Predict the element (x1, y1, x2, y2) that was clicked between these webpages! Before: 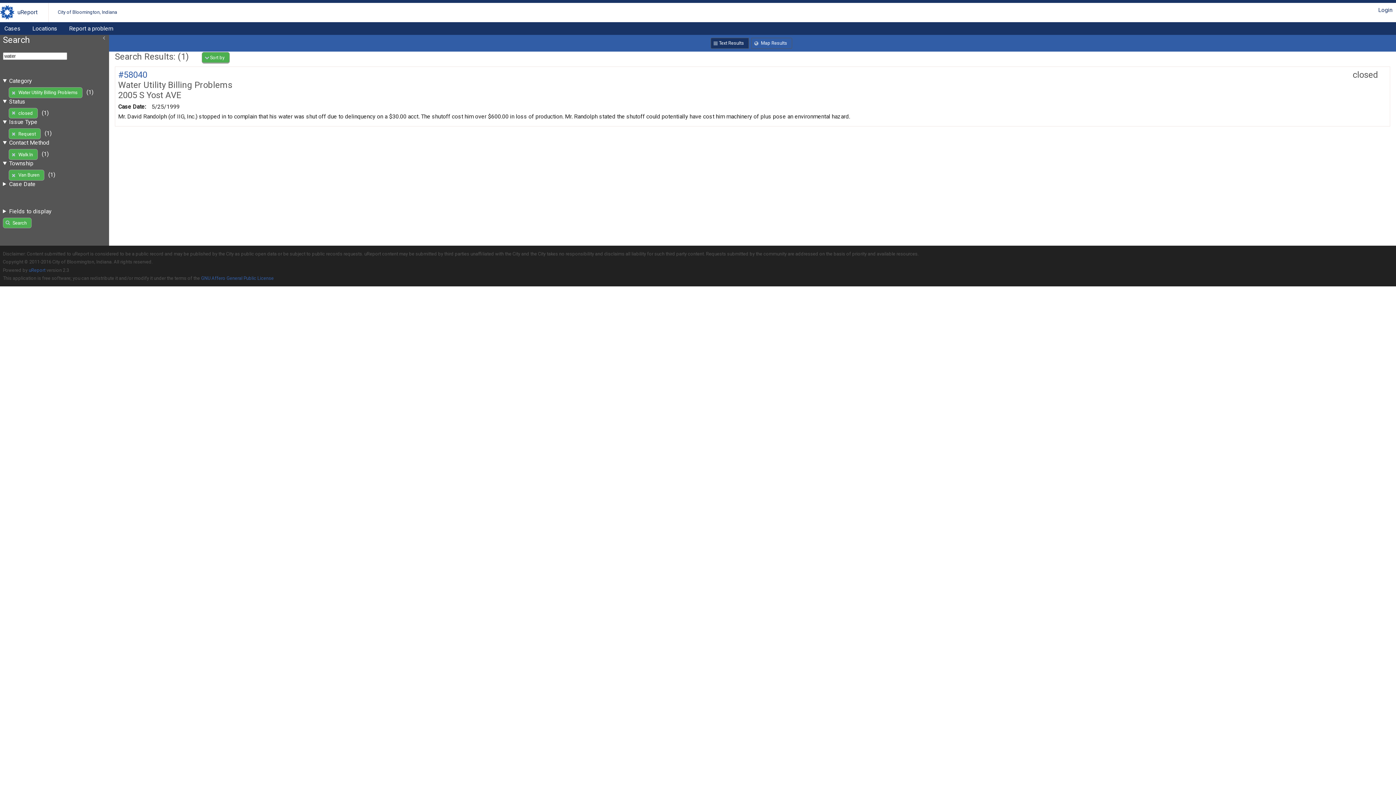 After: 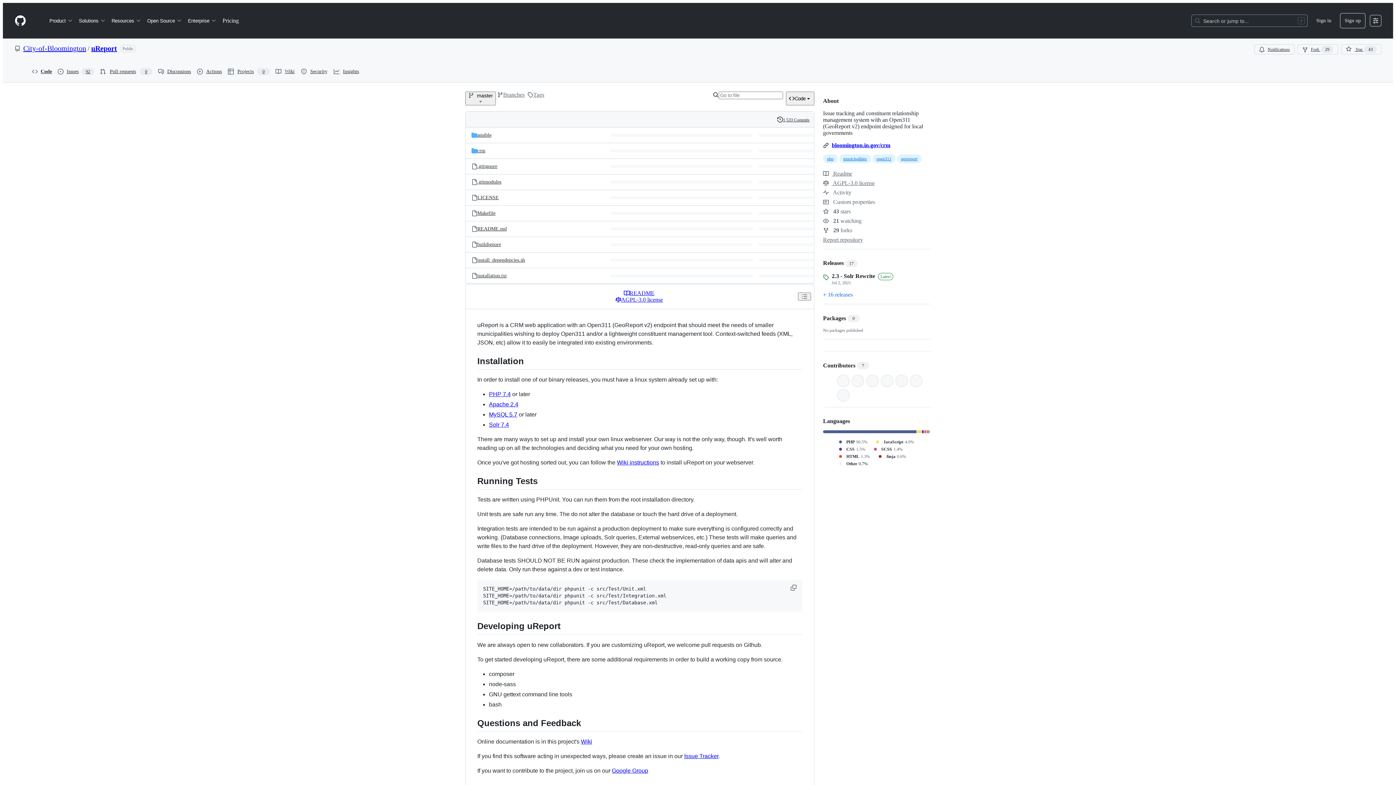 Action: label: uReport bbox: (28, 267, 45, 272)